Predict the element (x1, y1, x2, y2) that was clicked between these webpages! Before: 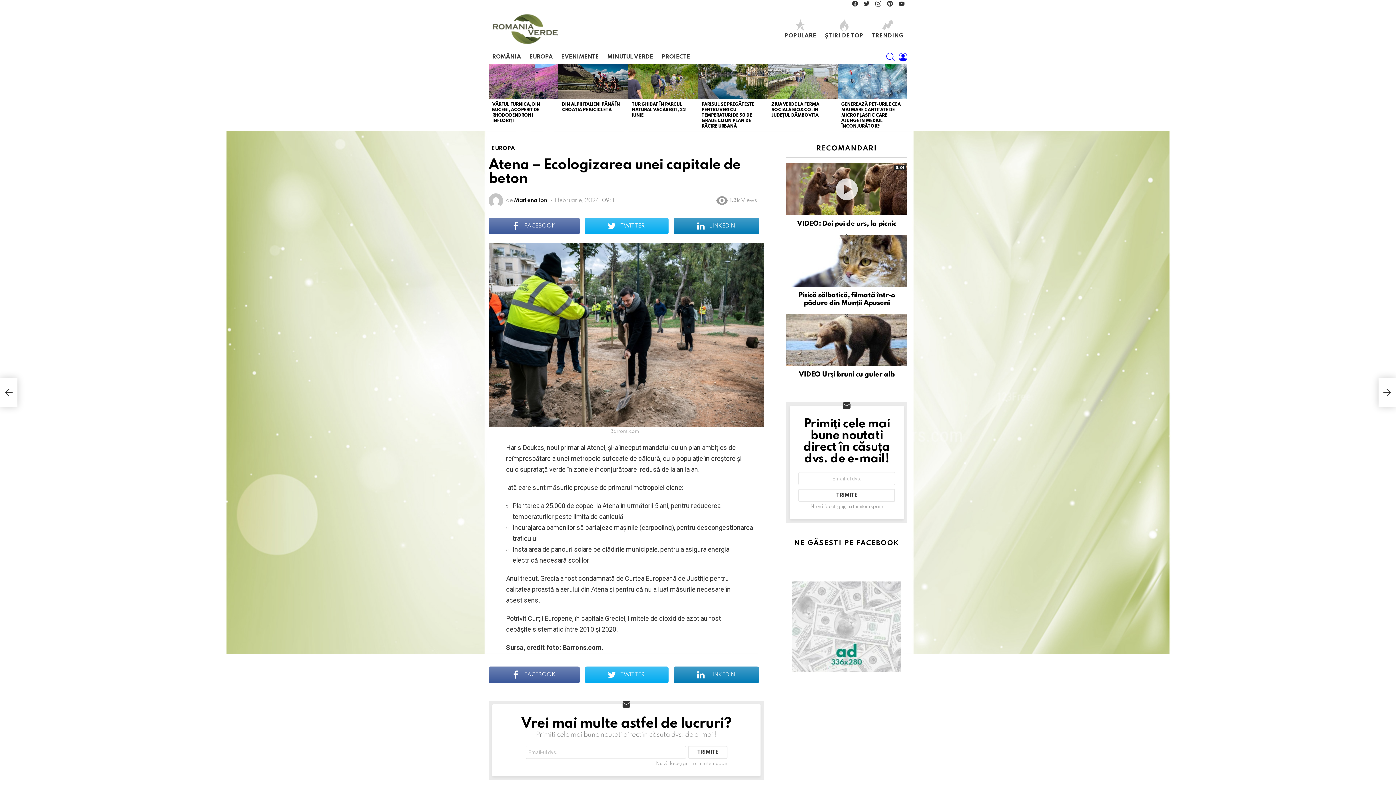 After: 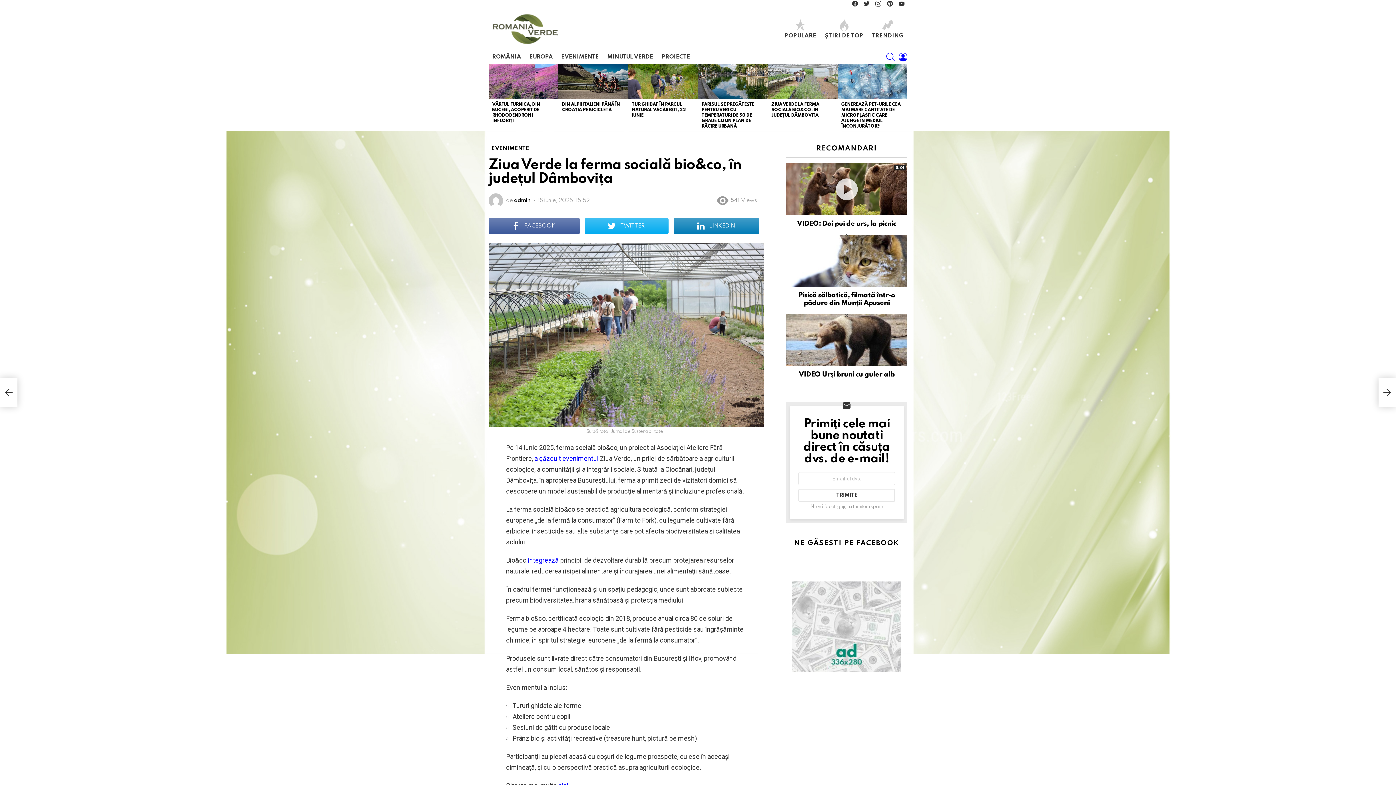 Action: bbox: (768, 64, 837, 99)